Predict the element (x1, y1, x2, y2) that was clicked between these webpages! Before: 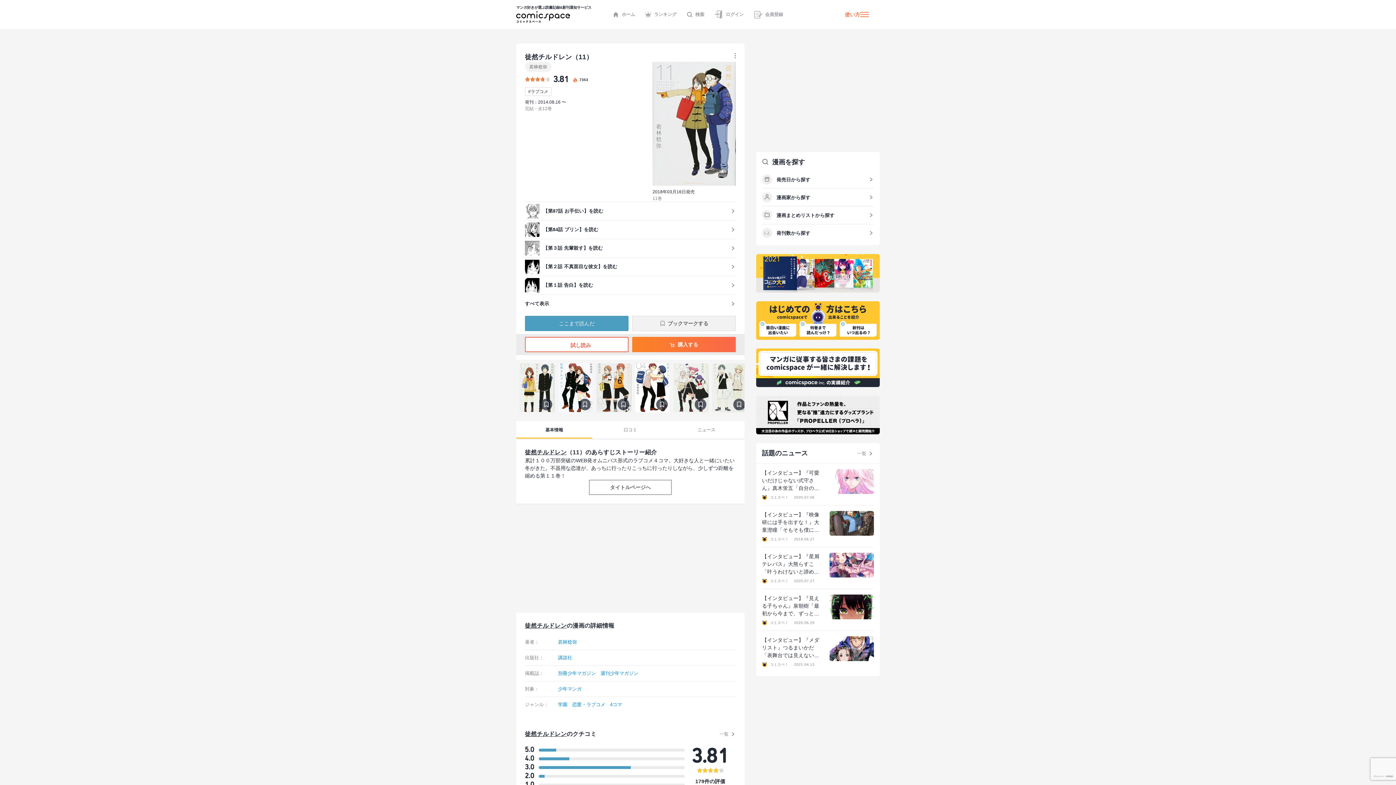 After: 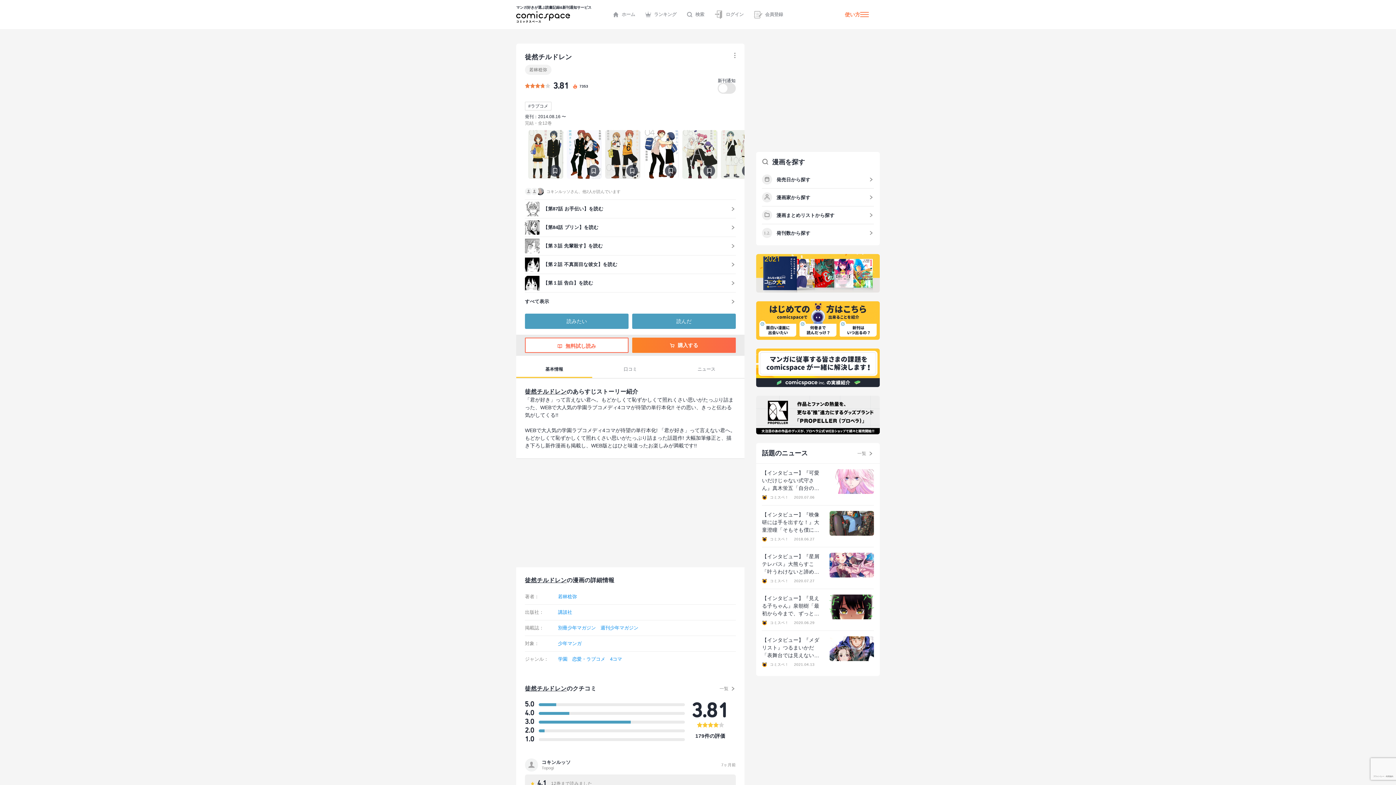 Action: bbox: (589, 480, 672, 495) label: タイトルページへ